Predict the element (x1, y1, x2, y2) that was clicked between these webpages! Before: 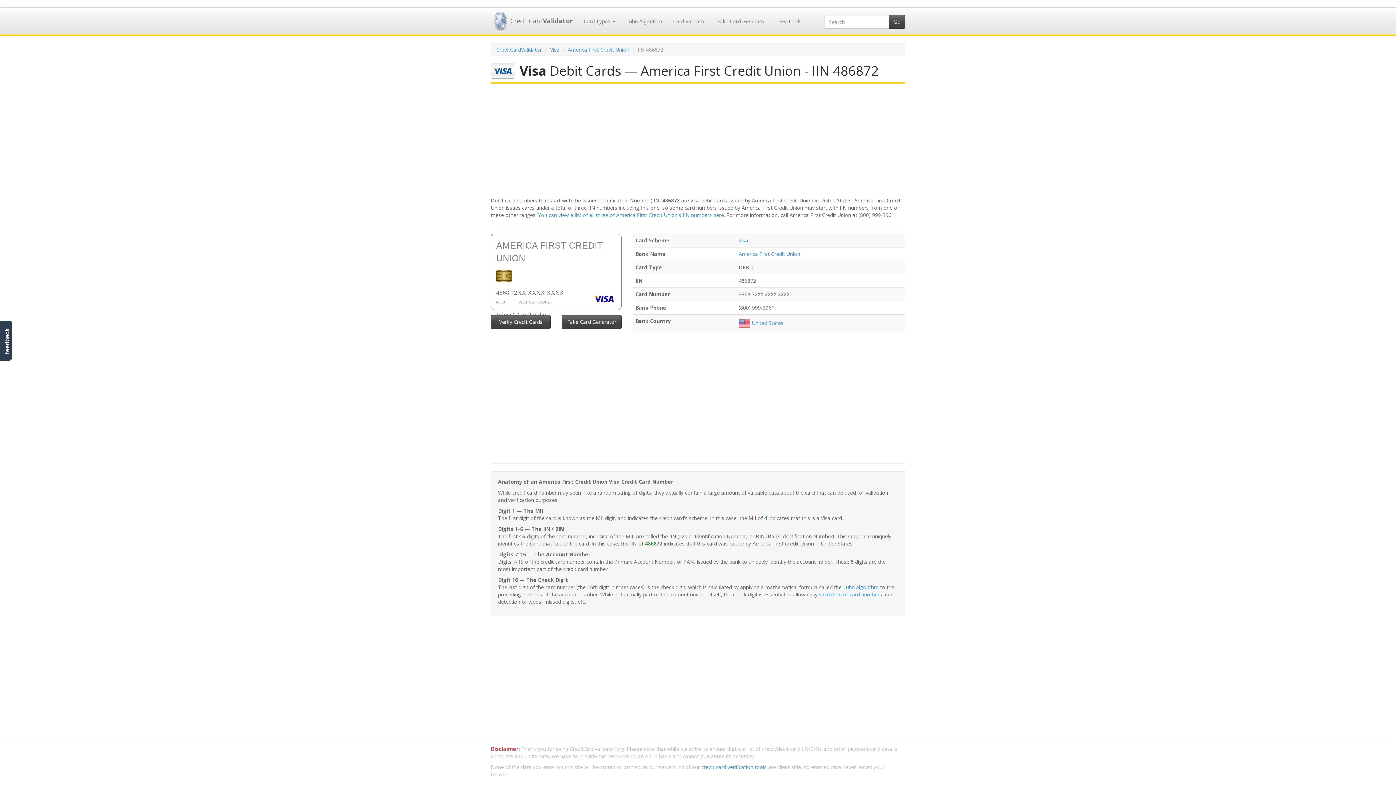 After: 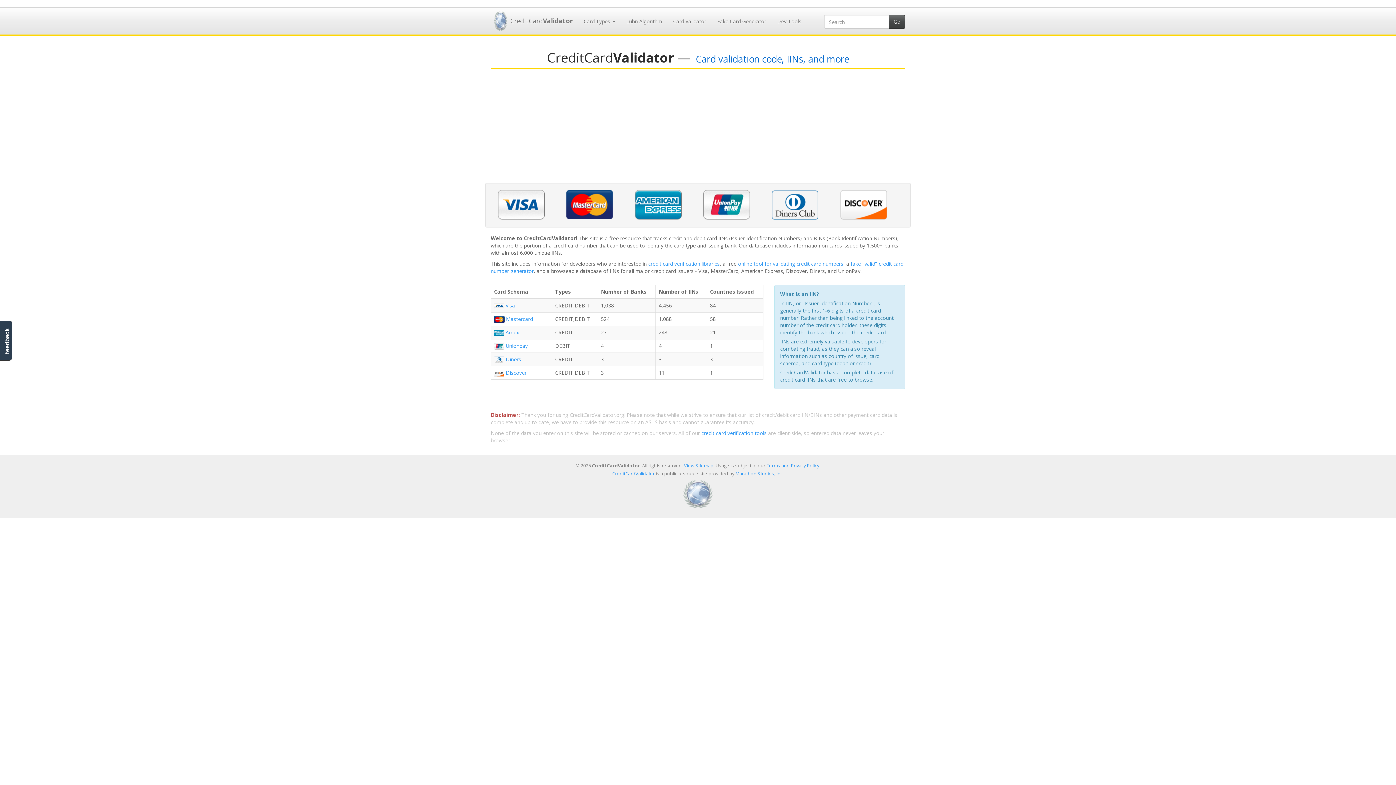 Action: bbox: (496, 46, 541, 53) label: CreditCardValidator